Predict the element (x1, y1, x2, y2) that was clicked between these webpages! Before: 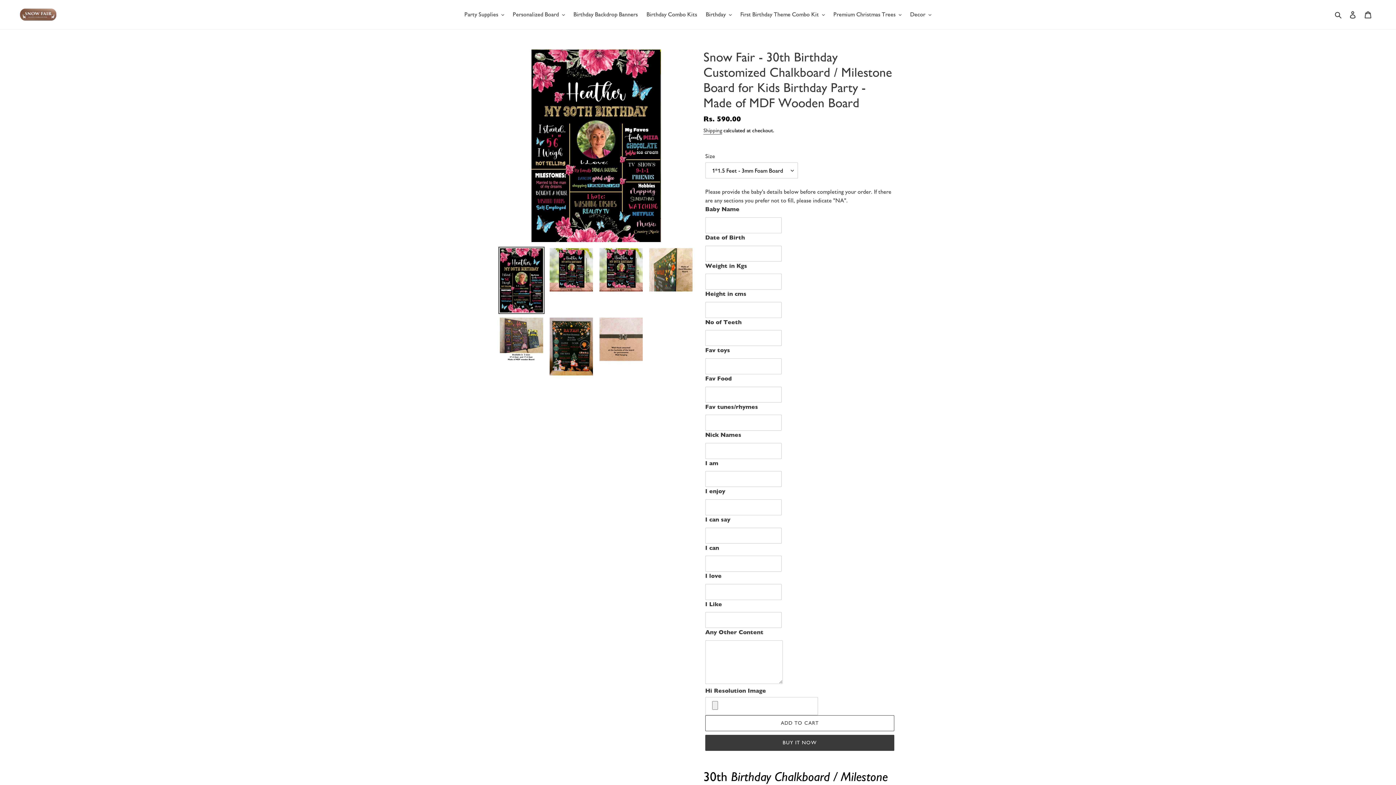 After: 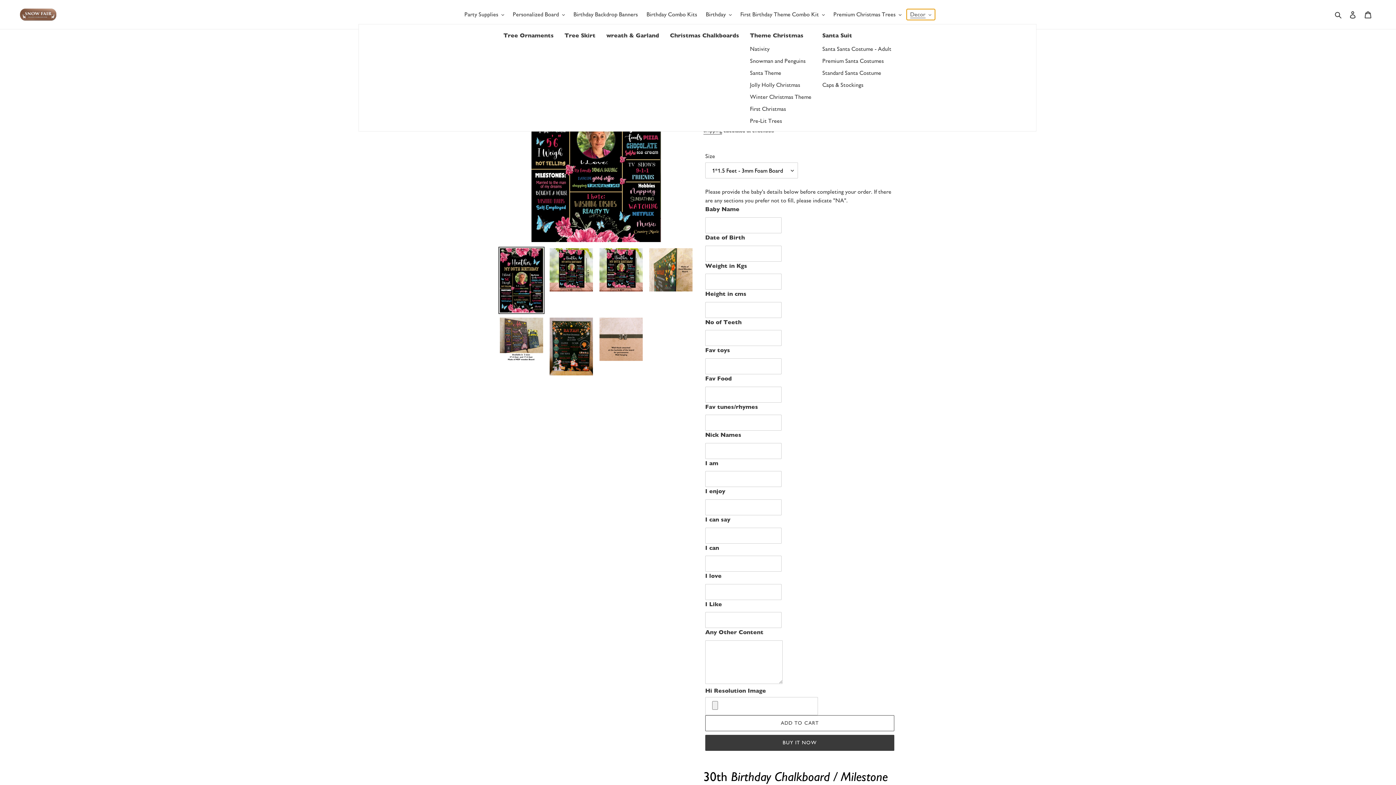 Action: label: Decor bbox: (906, 9, 935, 20)